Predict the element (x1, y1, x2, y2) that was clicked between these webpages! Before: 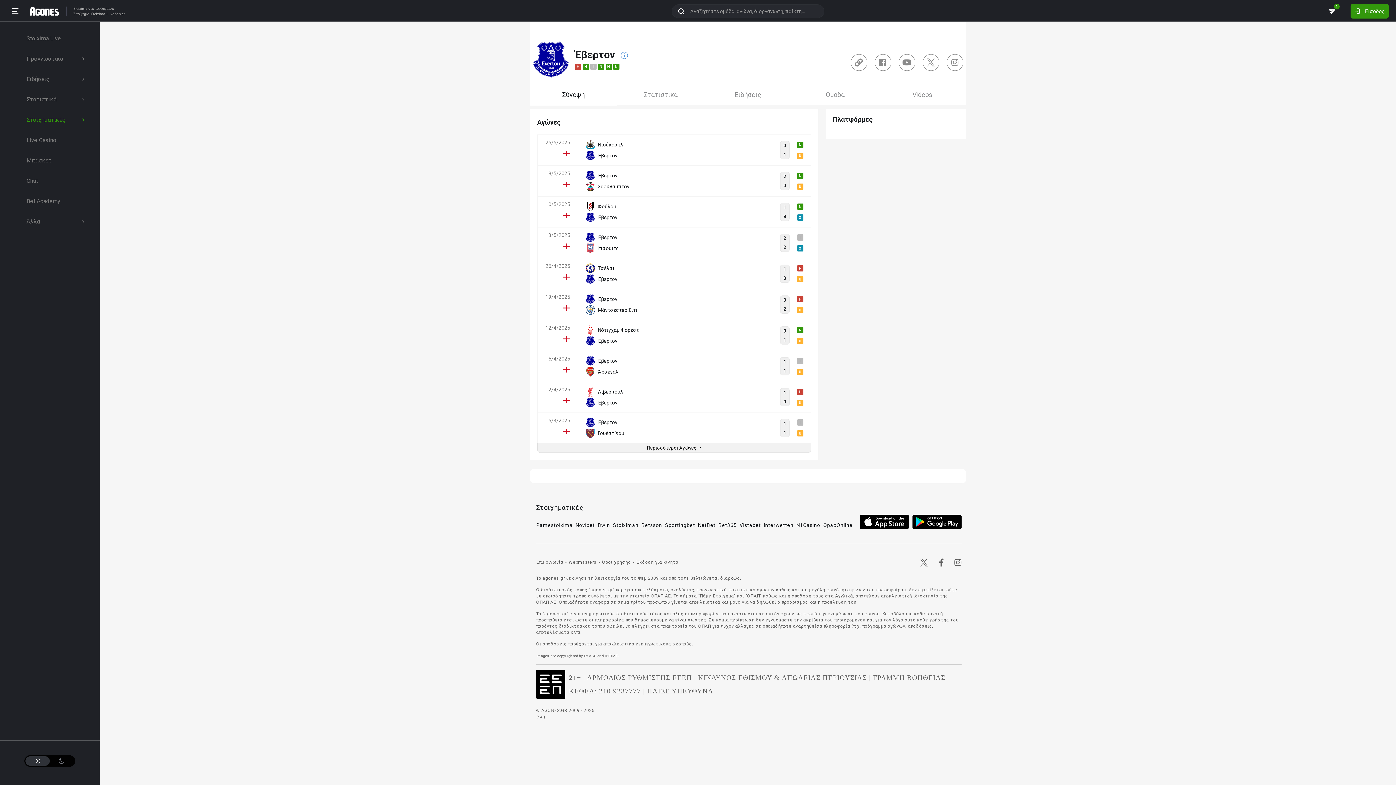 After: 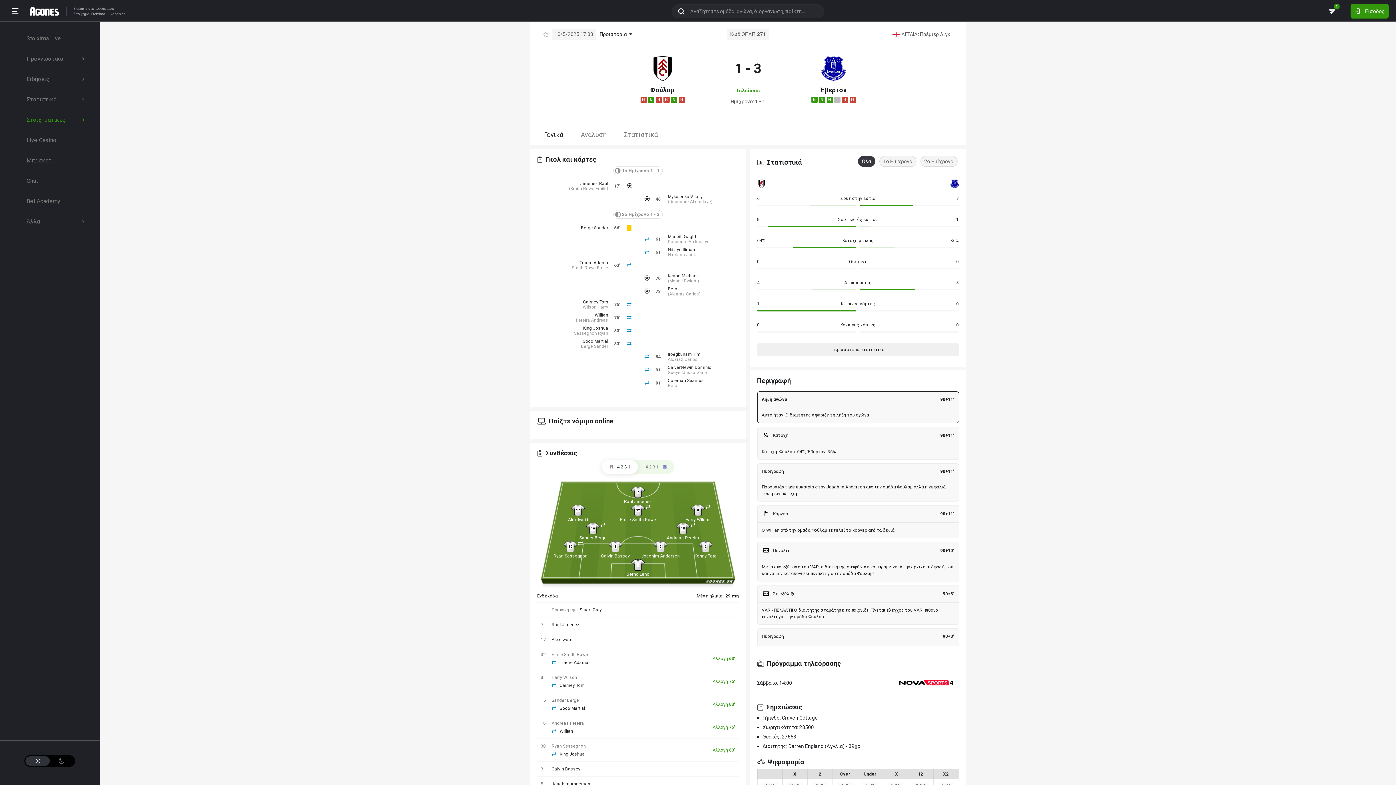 Action: bbox: (541, 200, 578, 218) label: 10/5/2025